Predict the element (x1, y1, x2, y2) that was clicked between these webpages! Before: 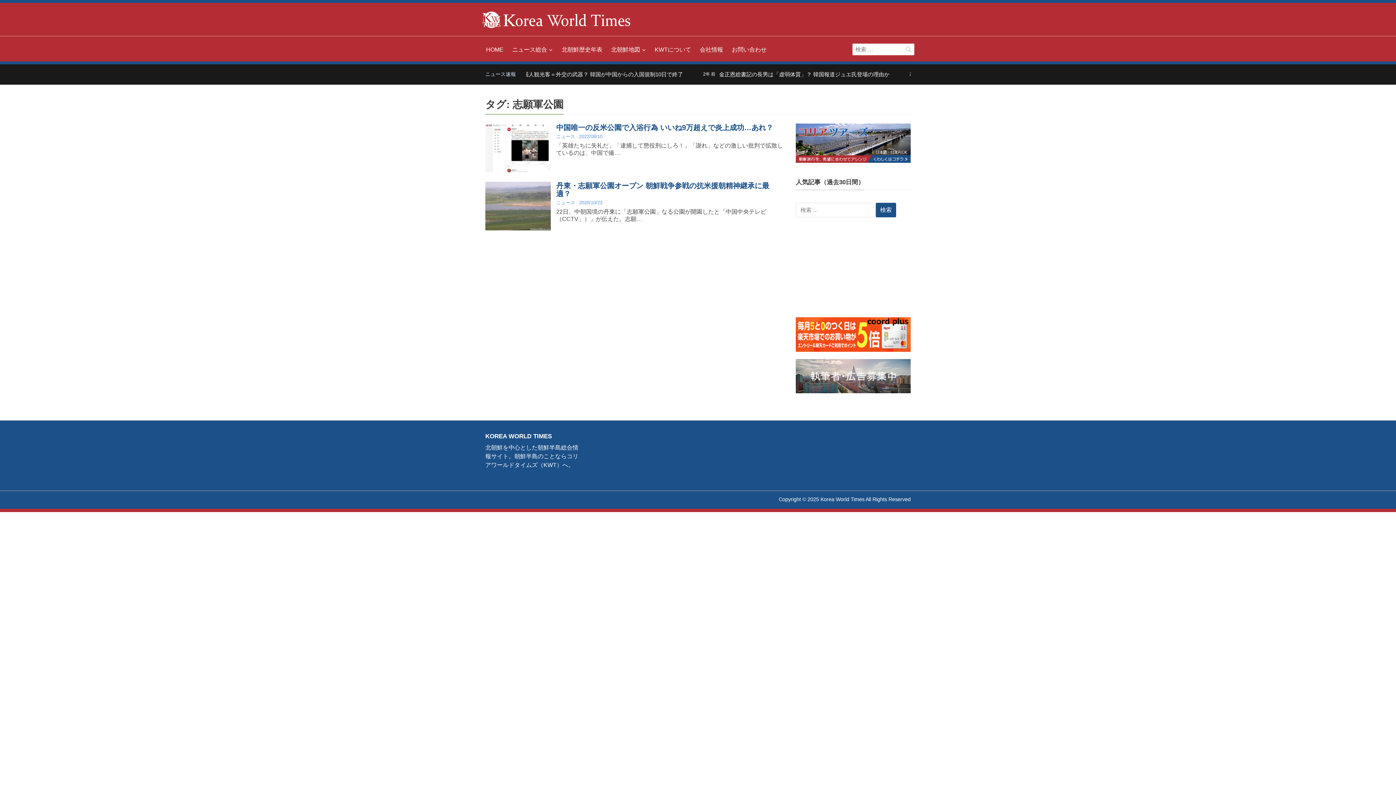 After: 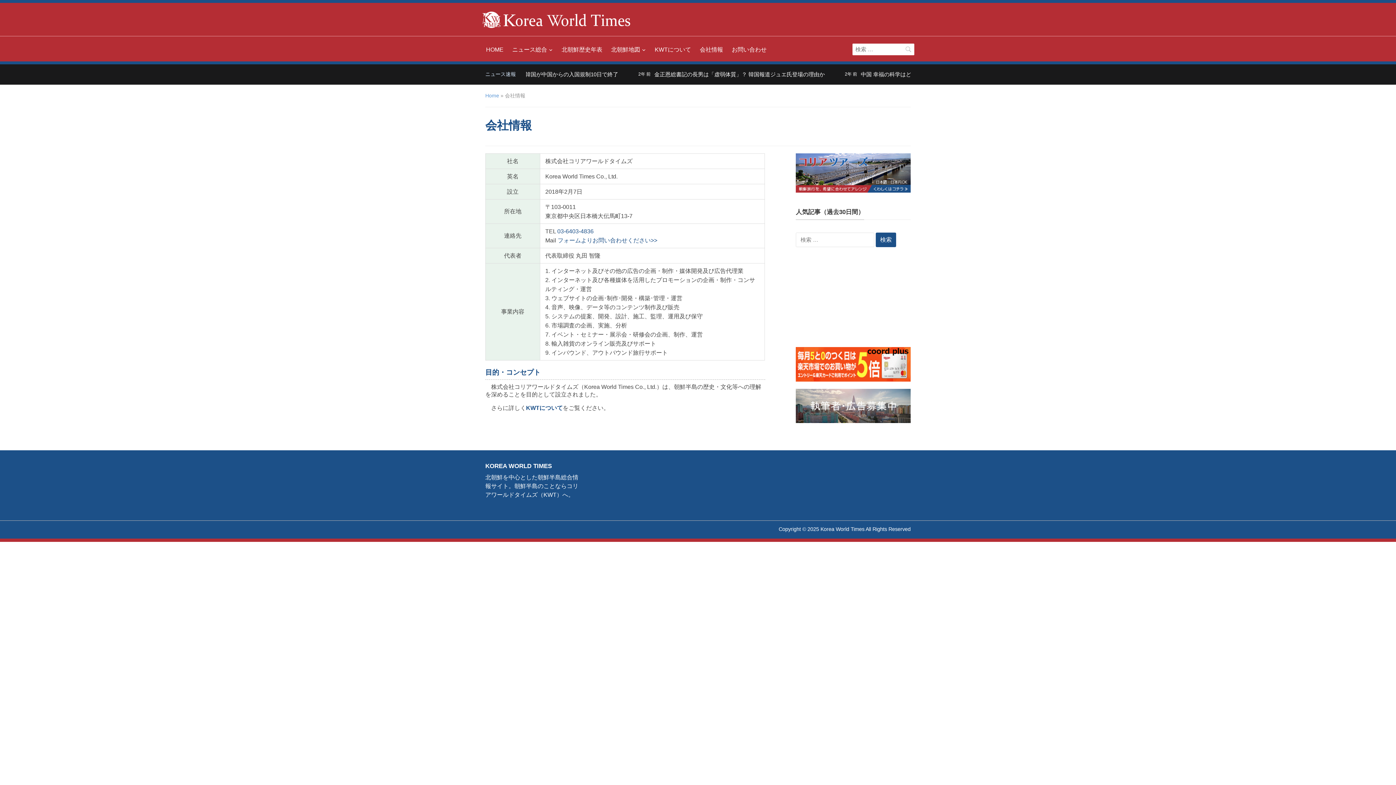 Action: label: 会社情報 bbox: (700, 43, 723, 56)